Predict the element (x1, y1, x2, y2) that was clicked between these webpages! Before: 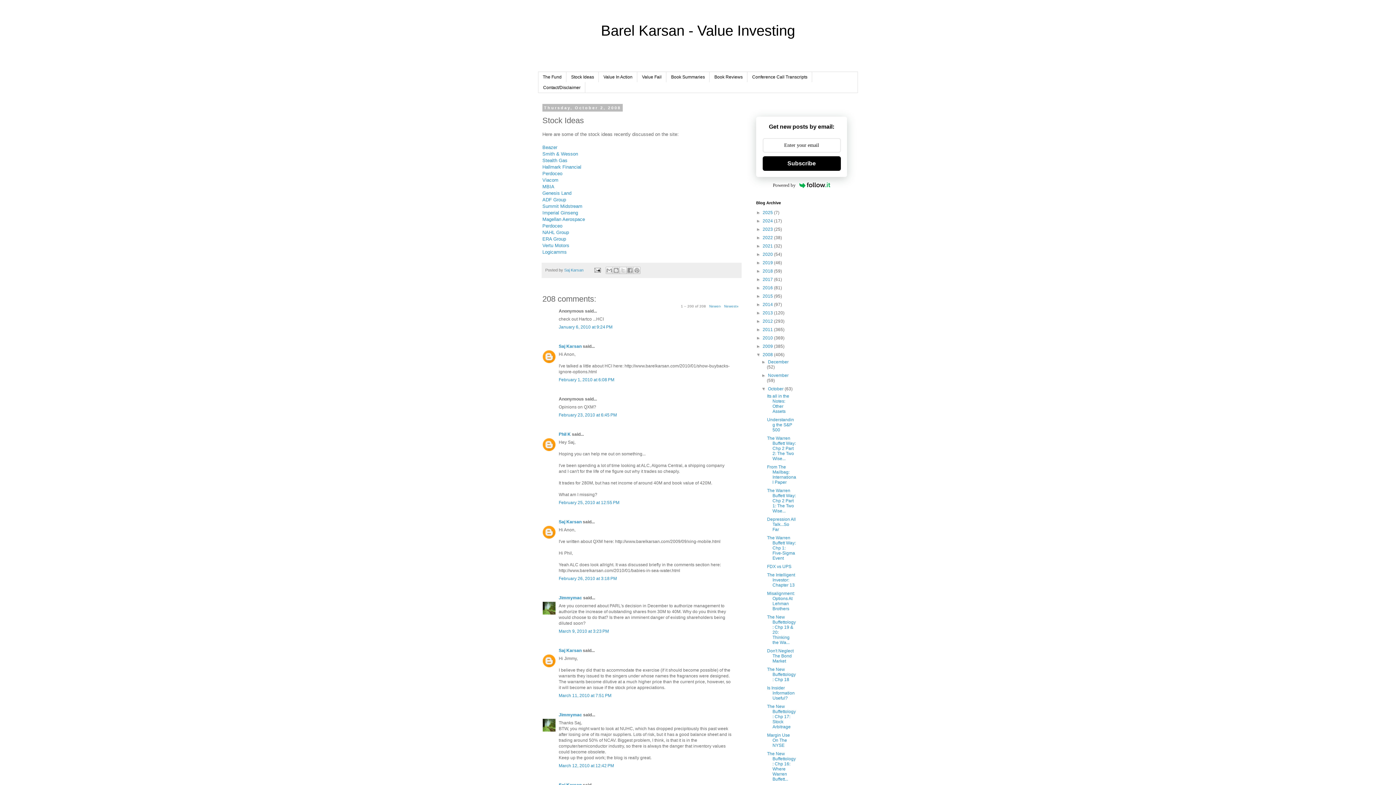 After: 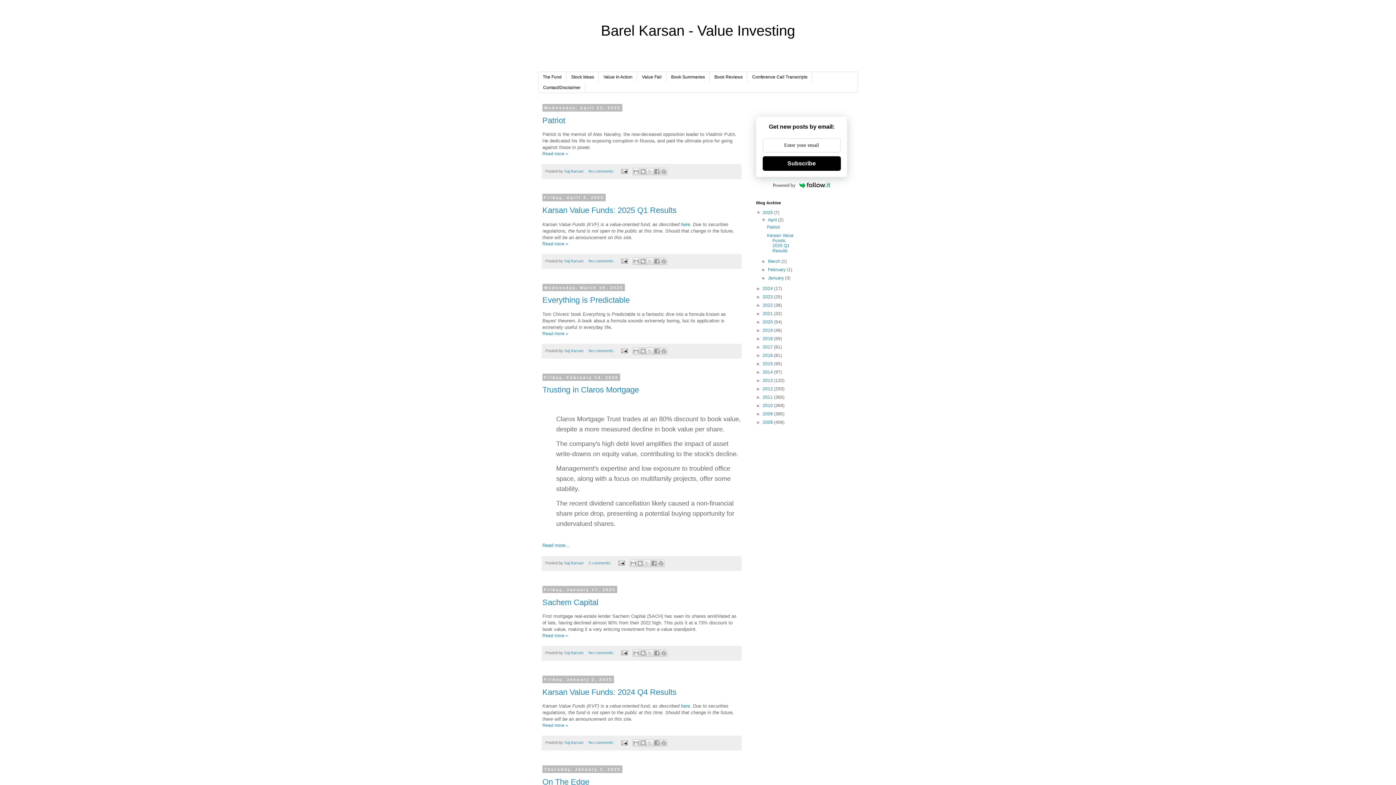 Action: label: 2025  bbox: (762, 210, 774, 215)